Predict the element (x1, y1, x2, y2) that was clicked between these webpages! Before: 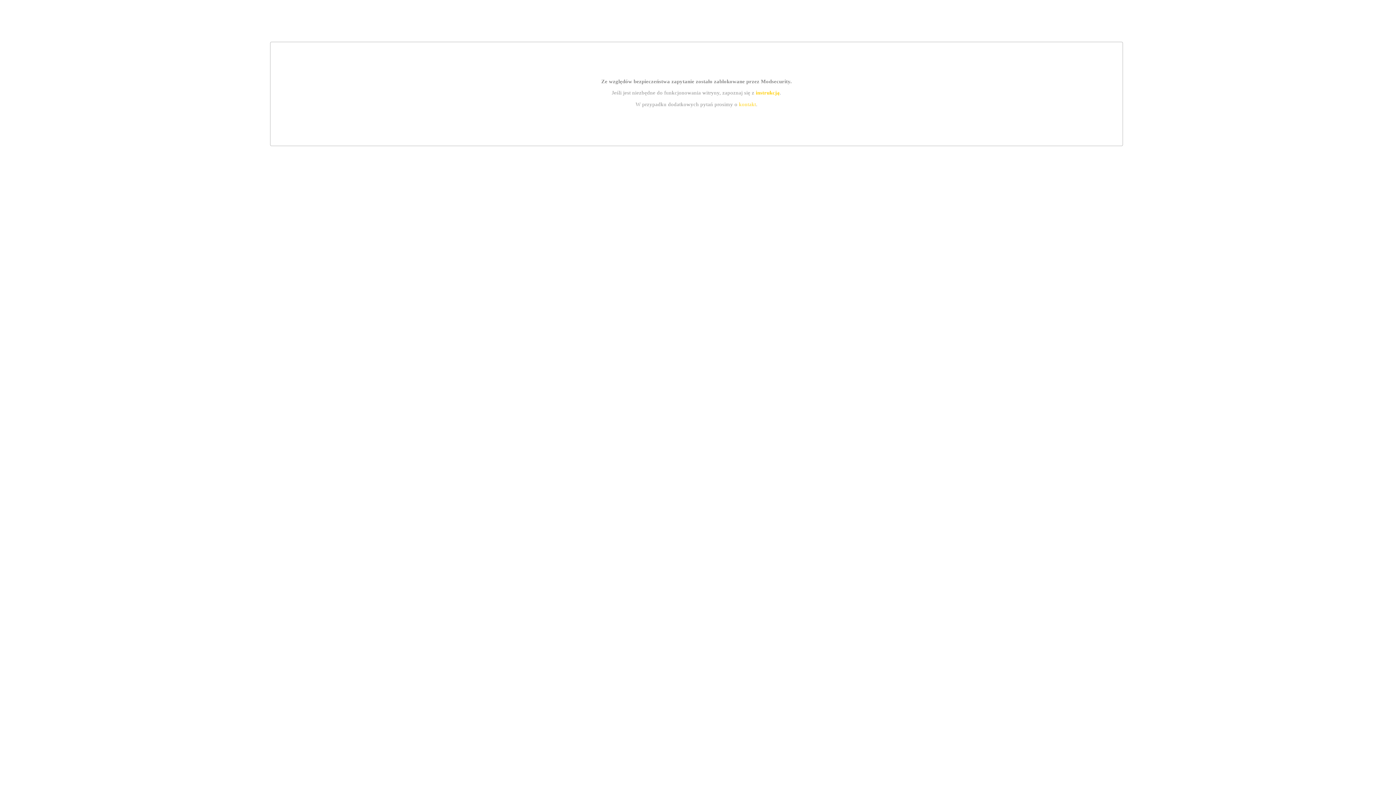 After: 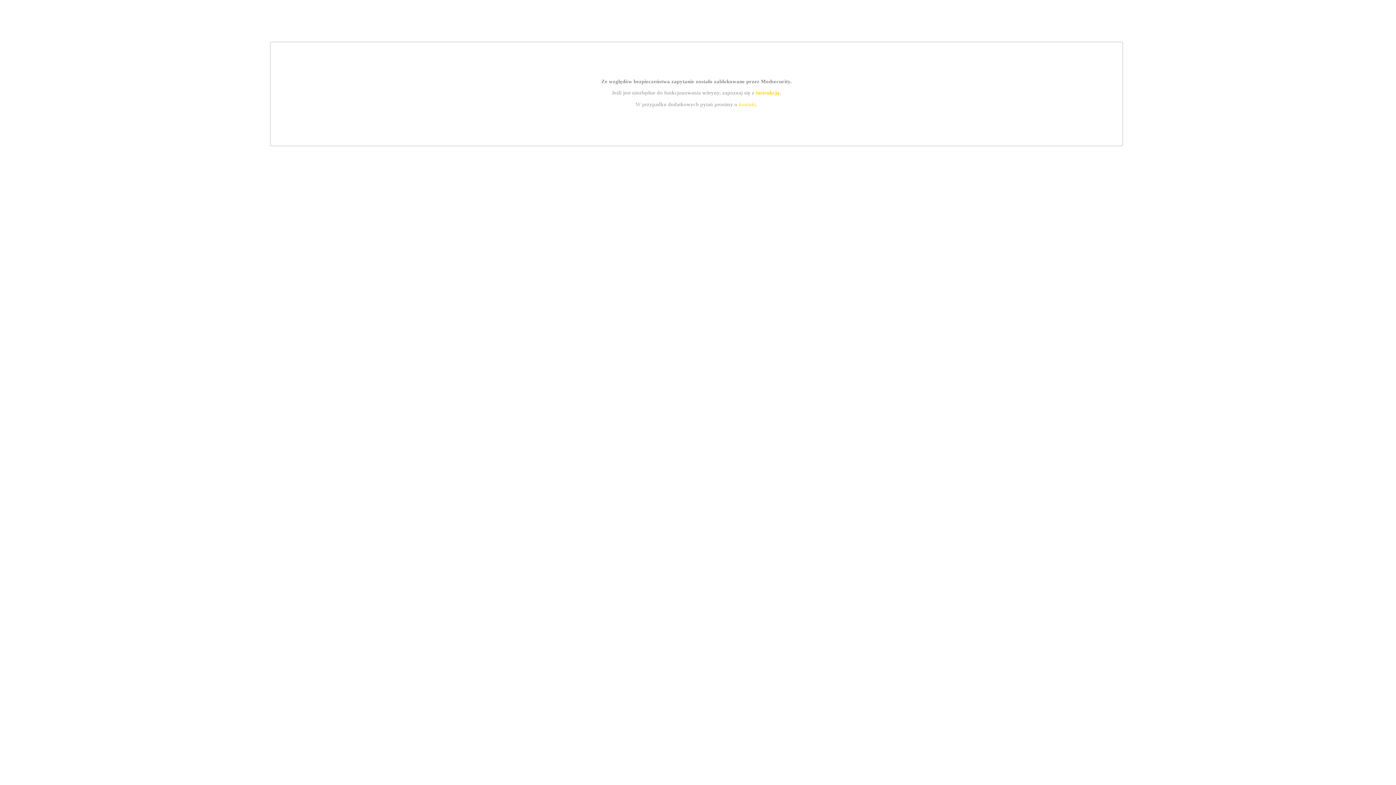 Action: bbox: (755, 89, 779, 95) label: instrukcją